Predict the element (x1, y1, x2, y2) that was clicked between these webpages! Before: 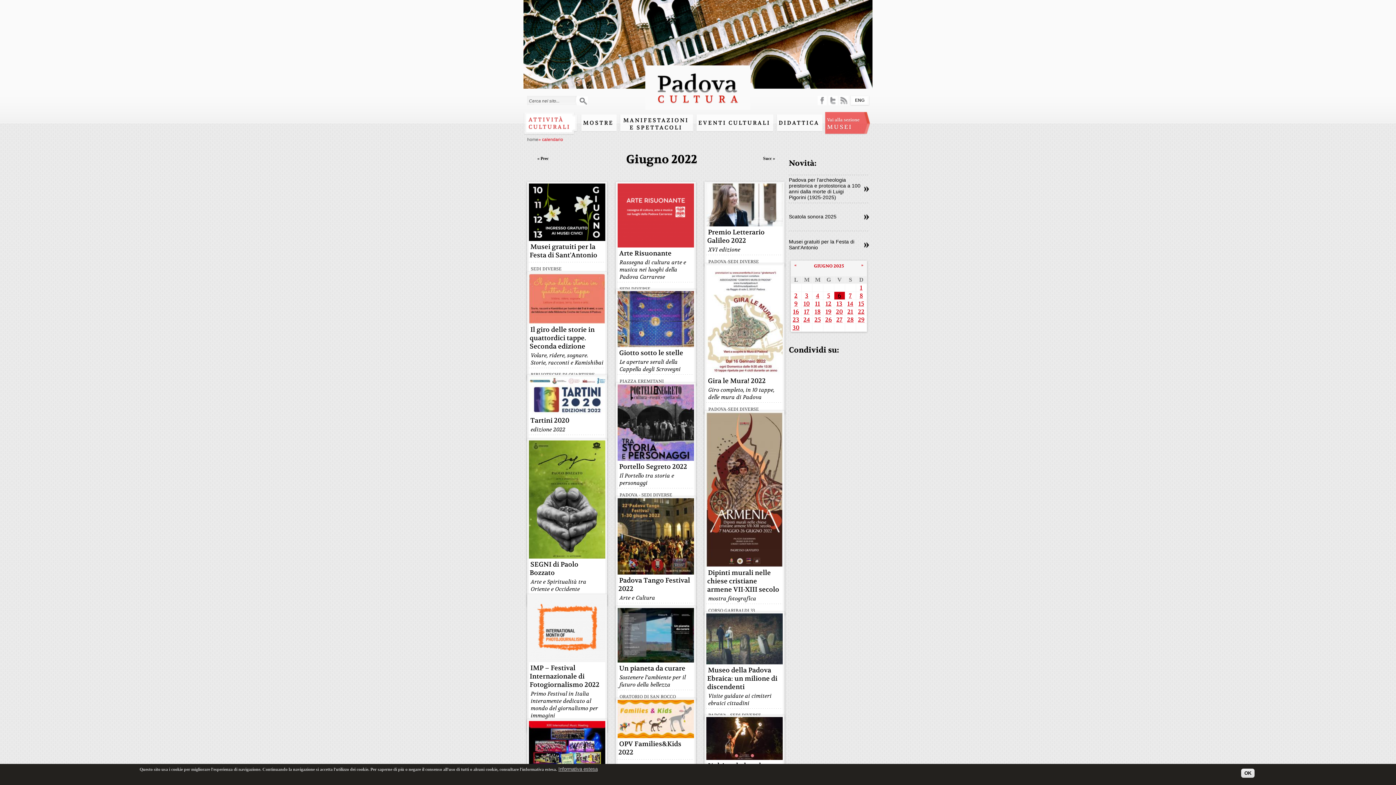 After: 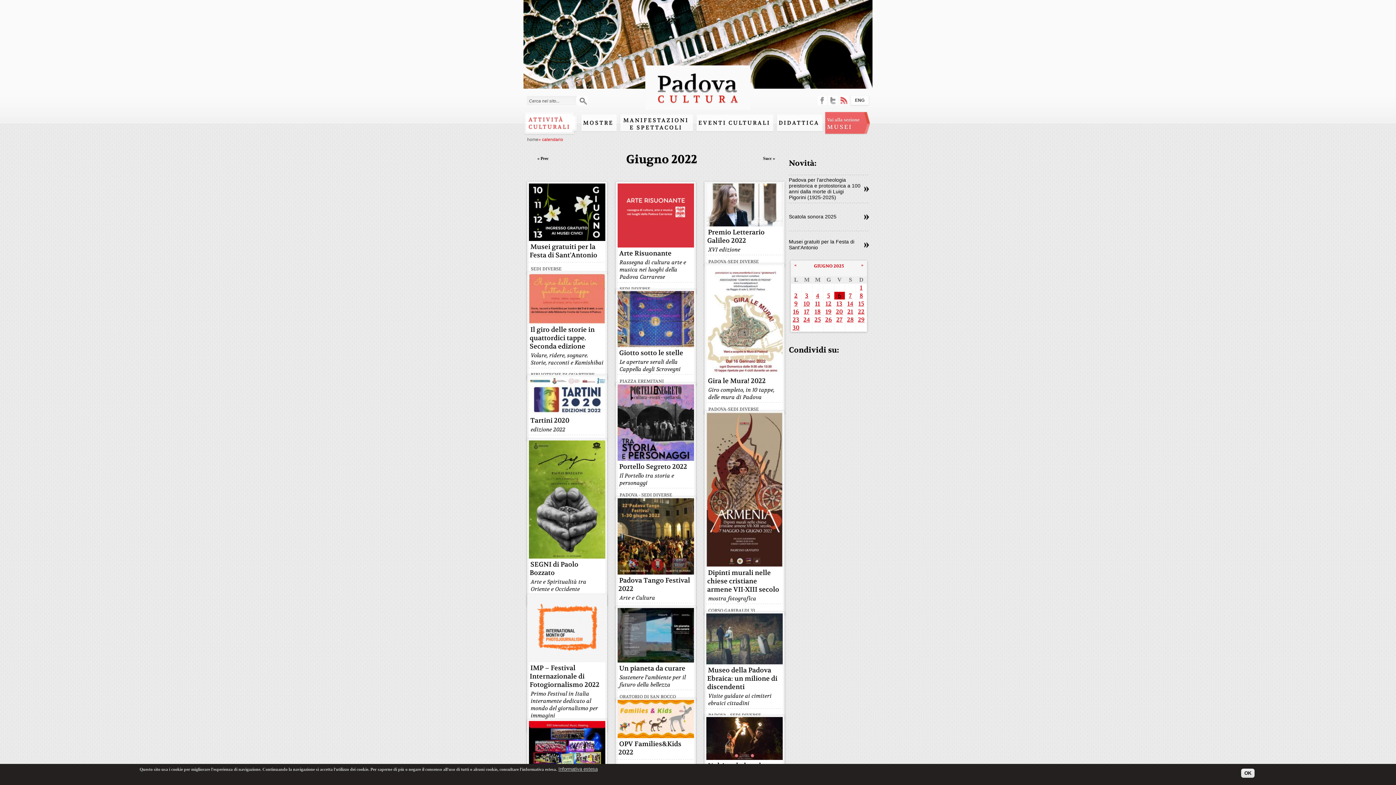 Action: label: rss bbox: (839, 96, 848, 105)